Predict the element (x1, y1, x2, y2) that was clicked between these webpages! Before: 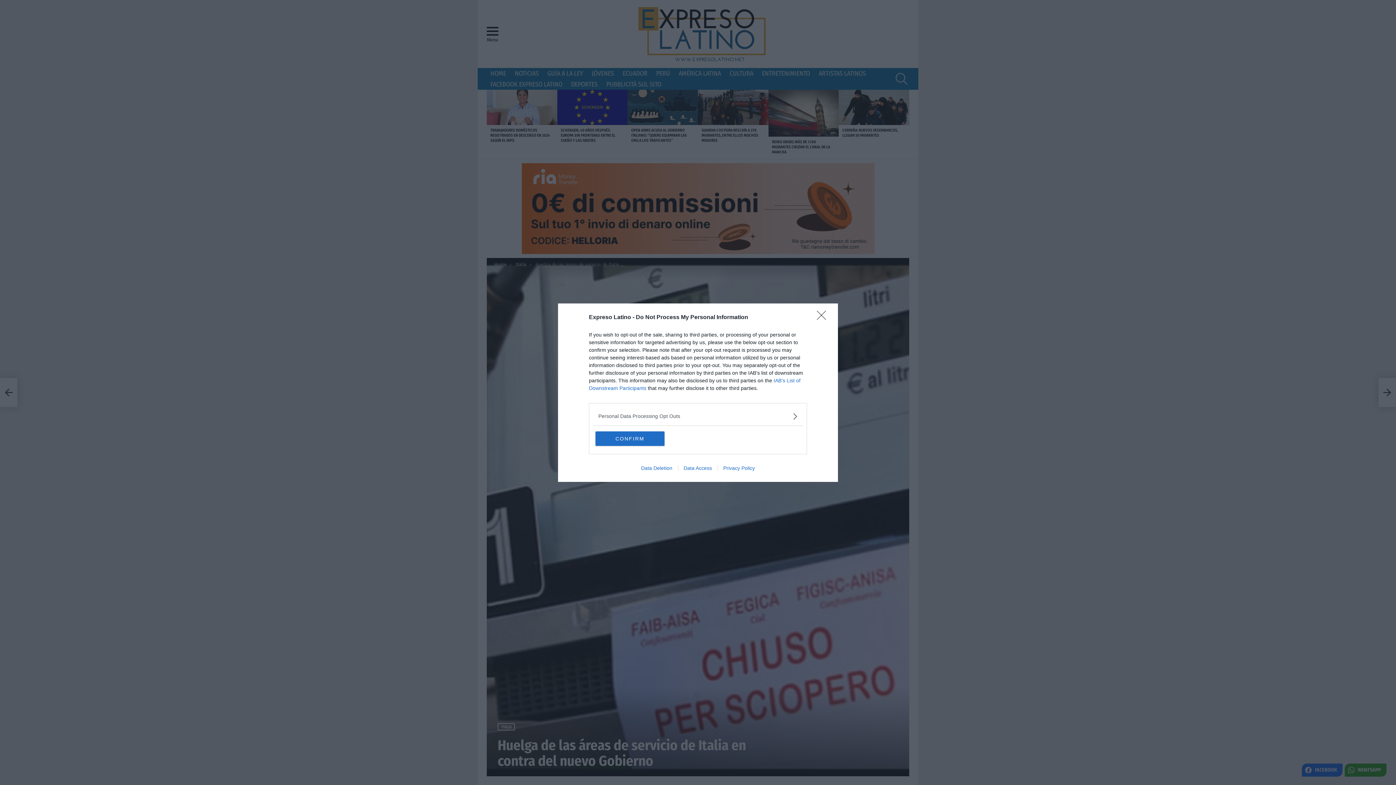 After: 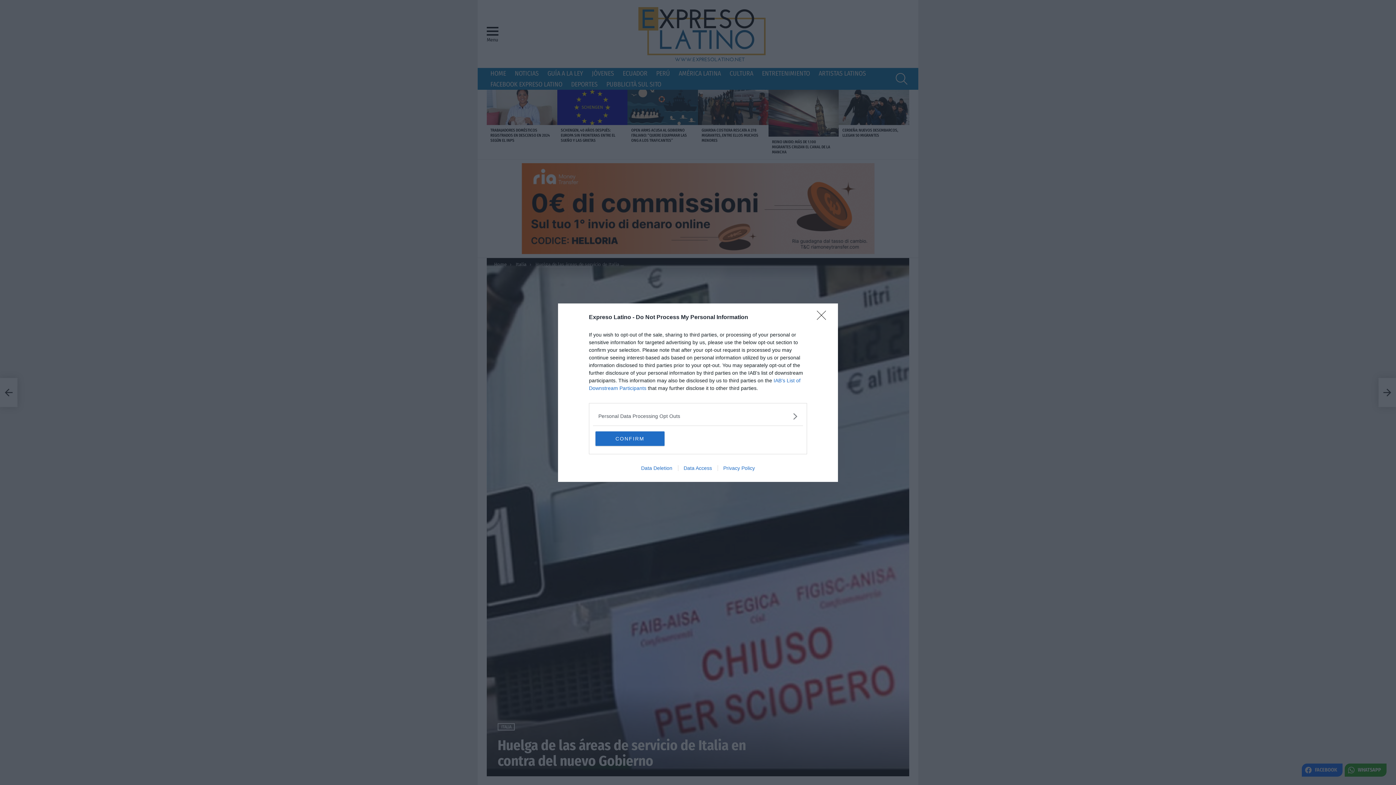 Action: label: Data Deletion bbox: (635, 465, 678, 471)